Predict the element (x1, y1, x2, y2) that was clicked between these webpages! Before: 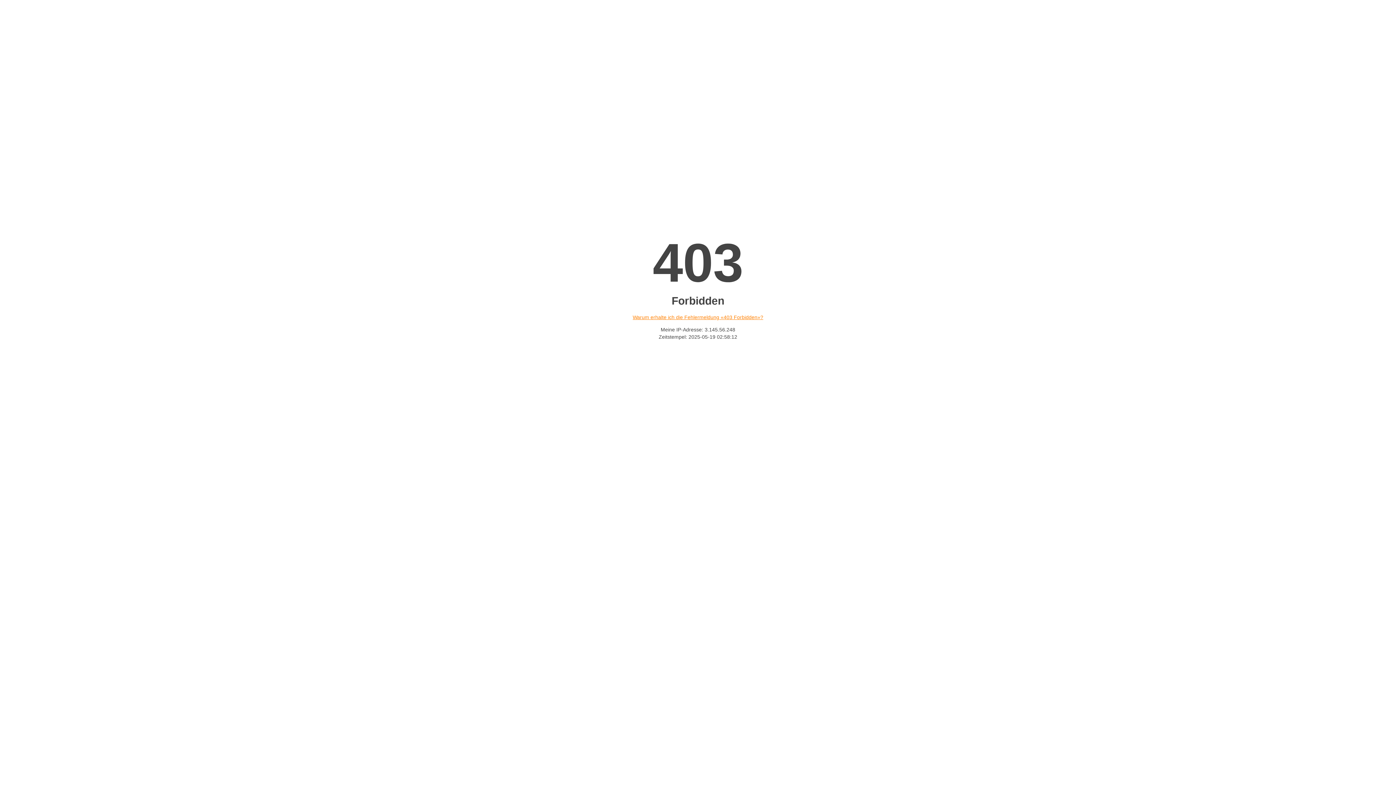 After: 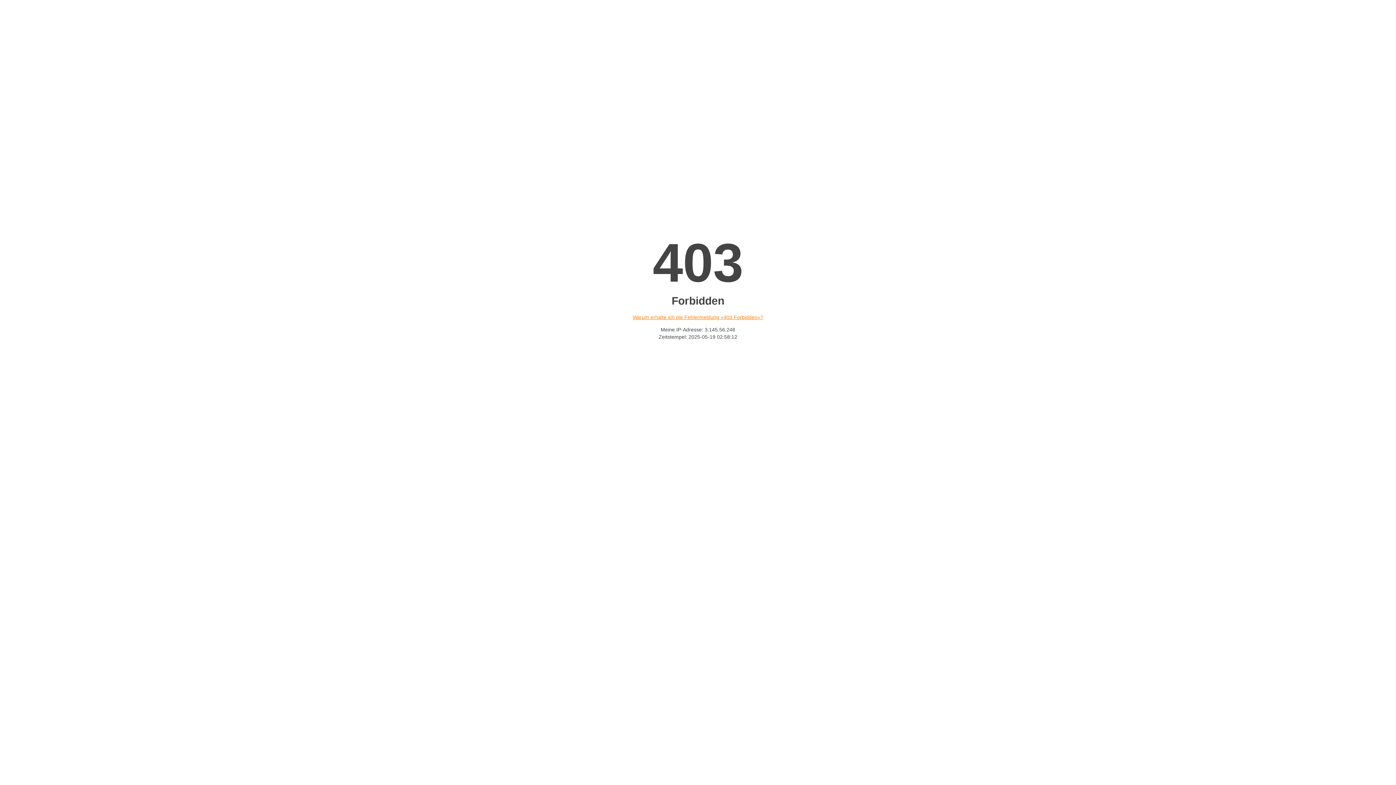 Action: label: Warum erhalte ich die Fehlermeldung «403 Forbidden»? bbox: (632, 314, 763, 320)